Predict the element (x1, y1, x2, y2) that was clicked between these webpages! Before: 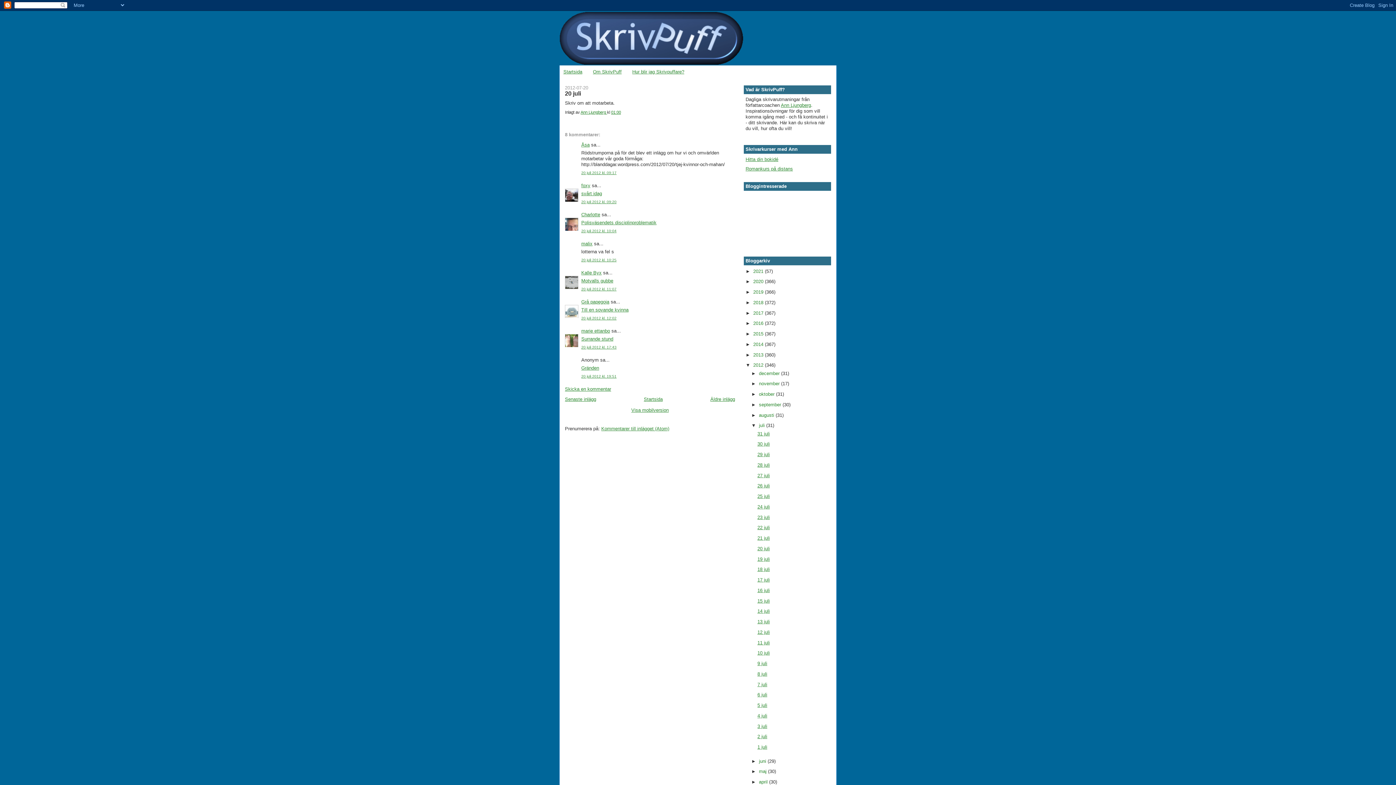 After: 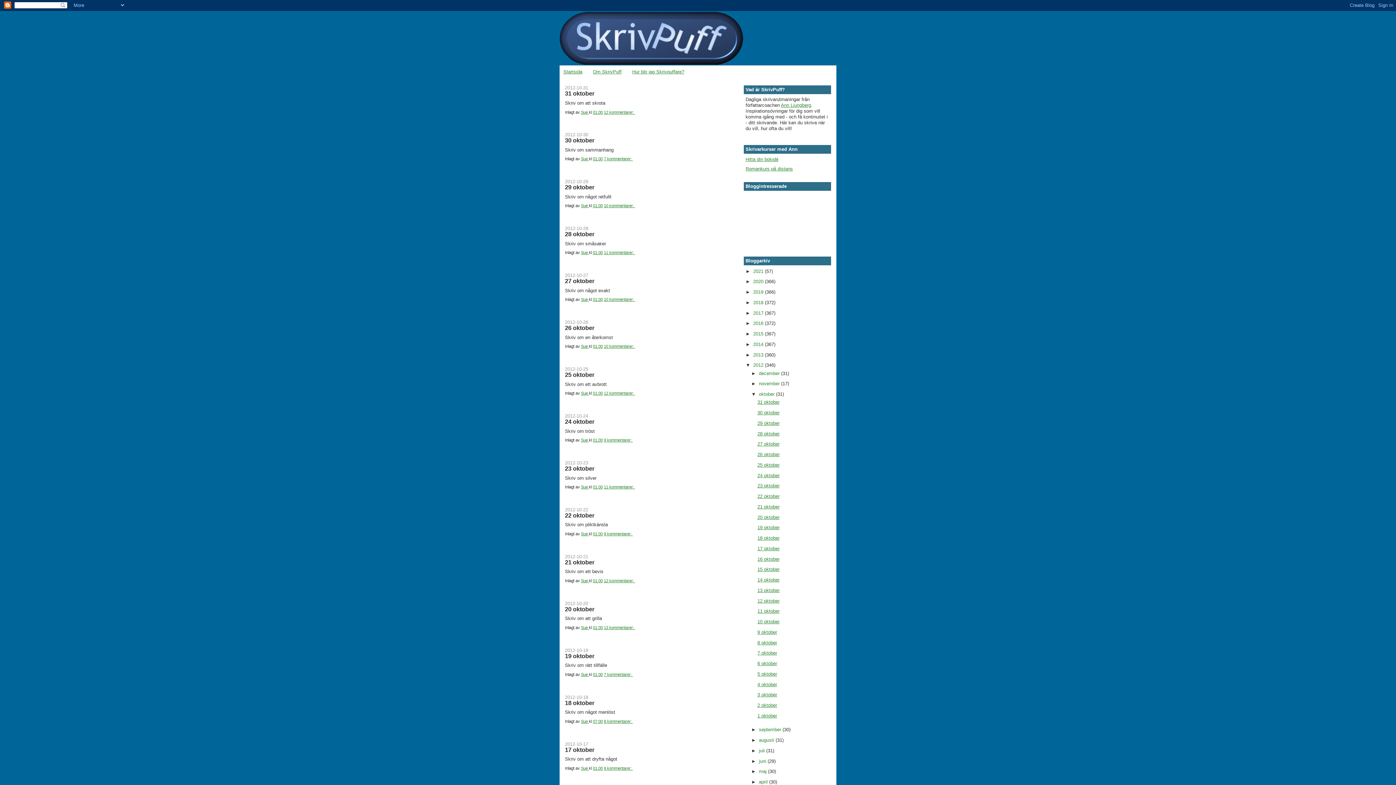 Action: label: oktober  bbox: (759, 391, 776, 397)